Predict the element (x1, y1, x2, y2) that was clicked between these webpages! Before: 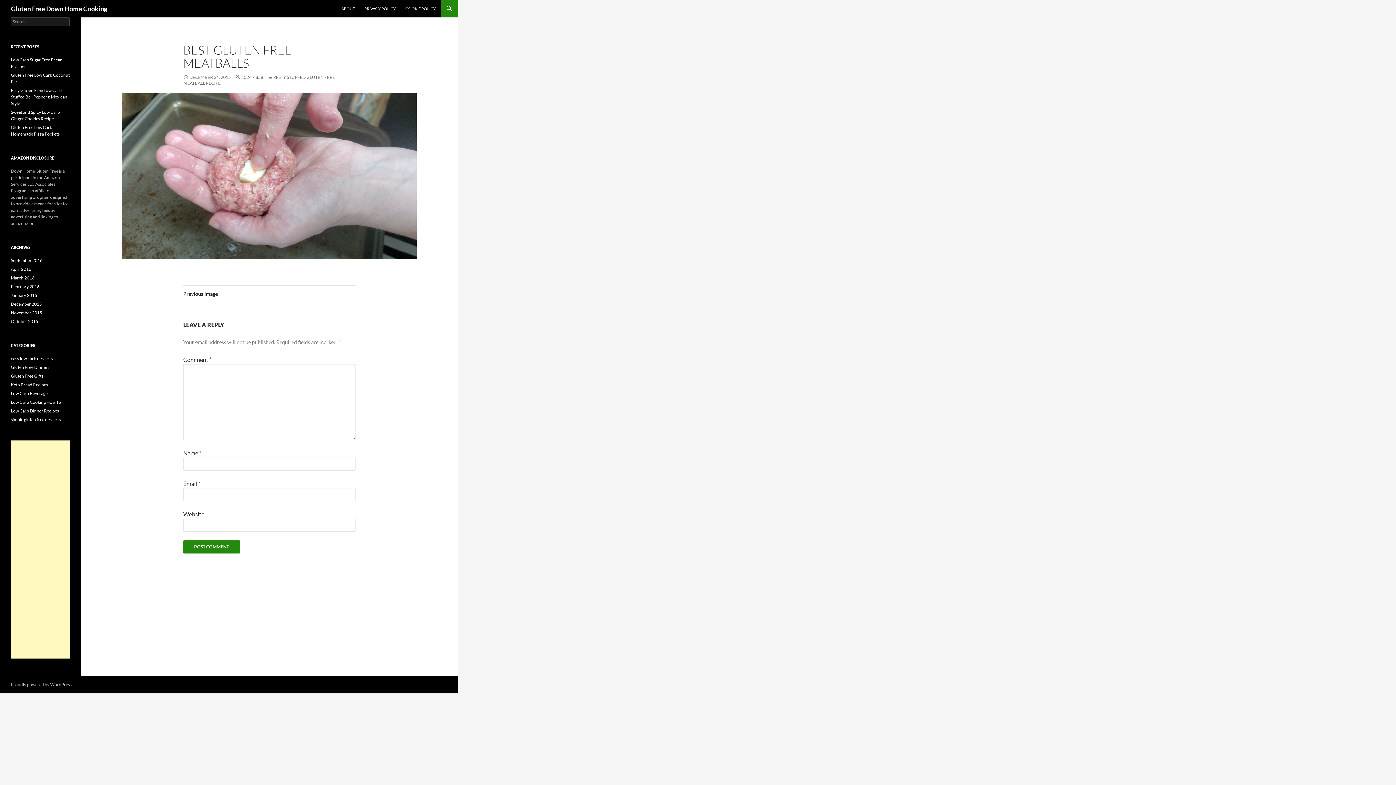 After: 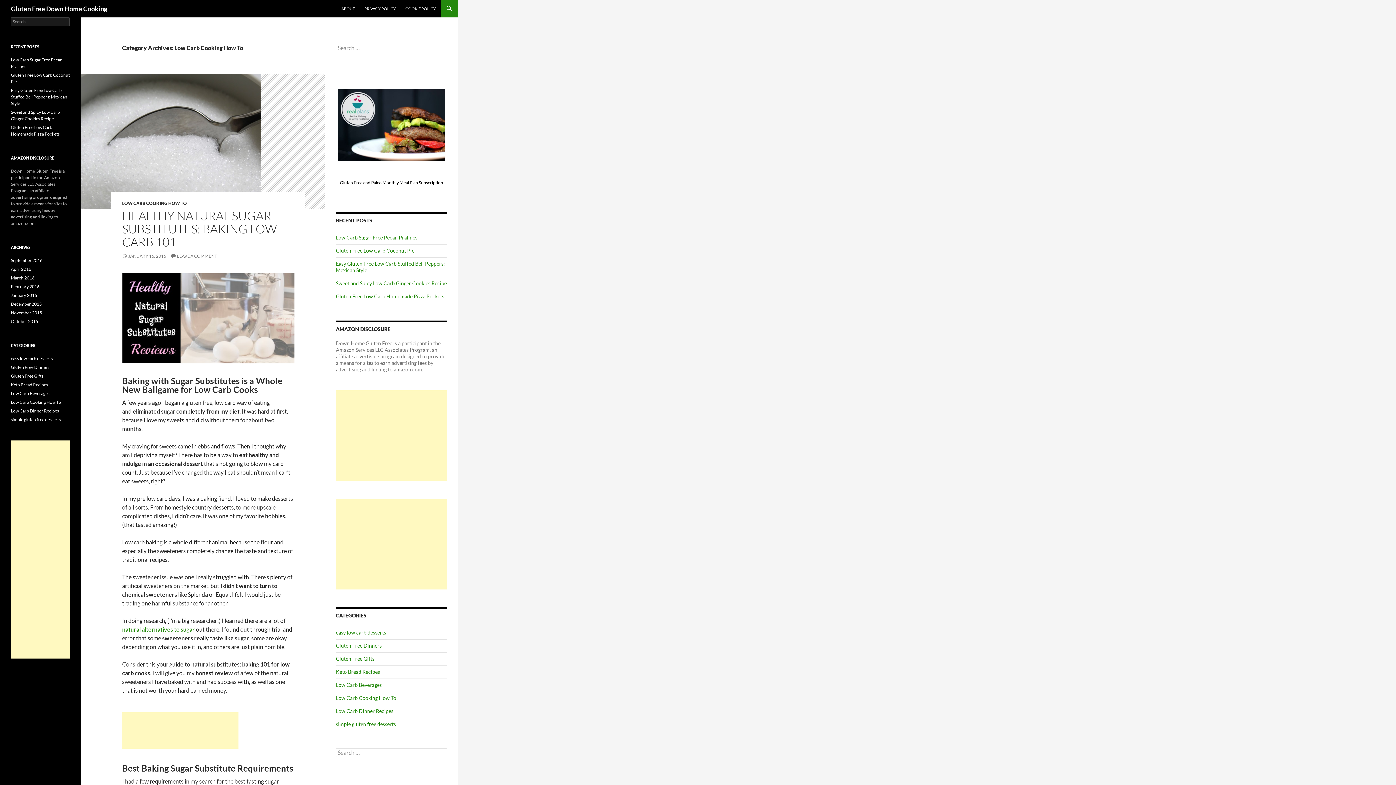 Action: bbox: (10, 399, 61, 405) label: Low Carb Cooking How To